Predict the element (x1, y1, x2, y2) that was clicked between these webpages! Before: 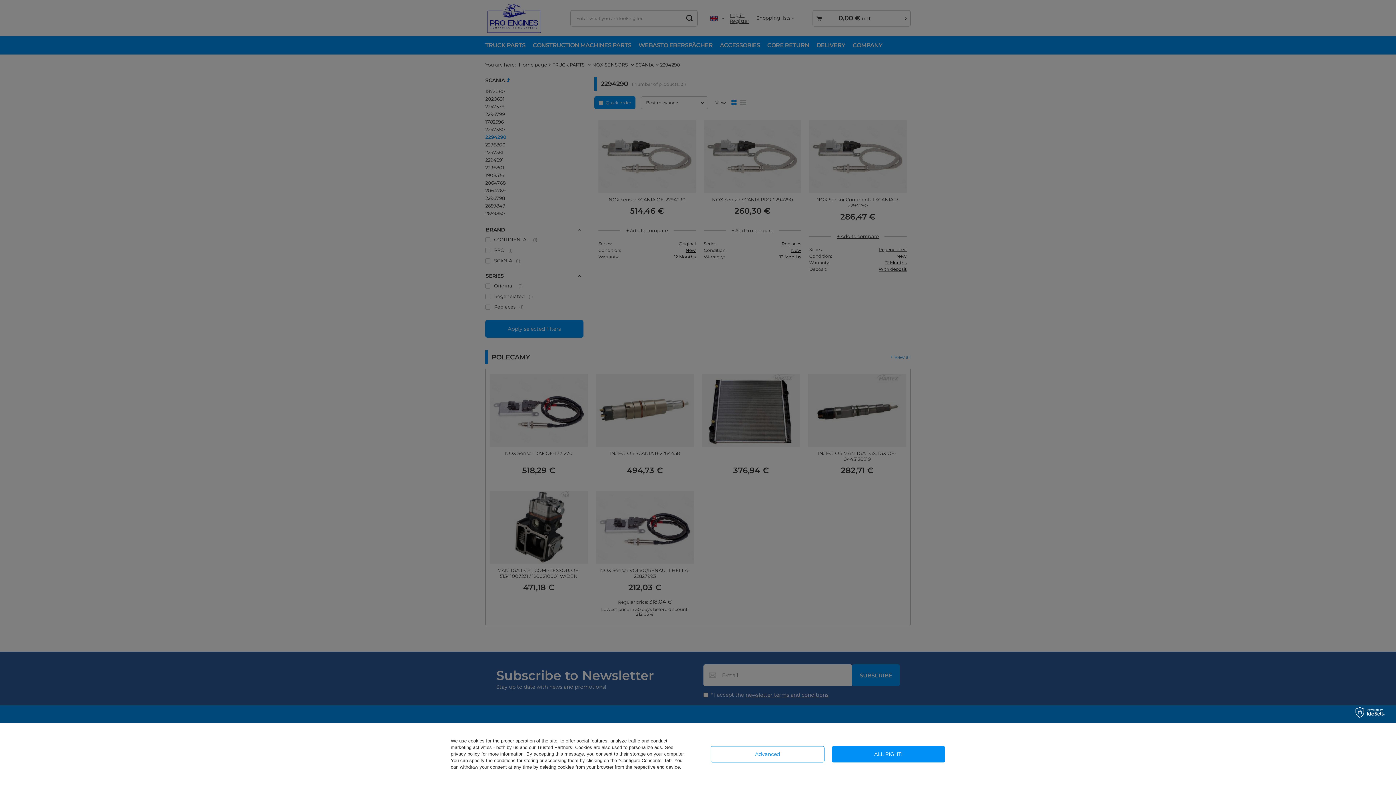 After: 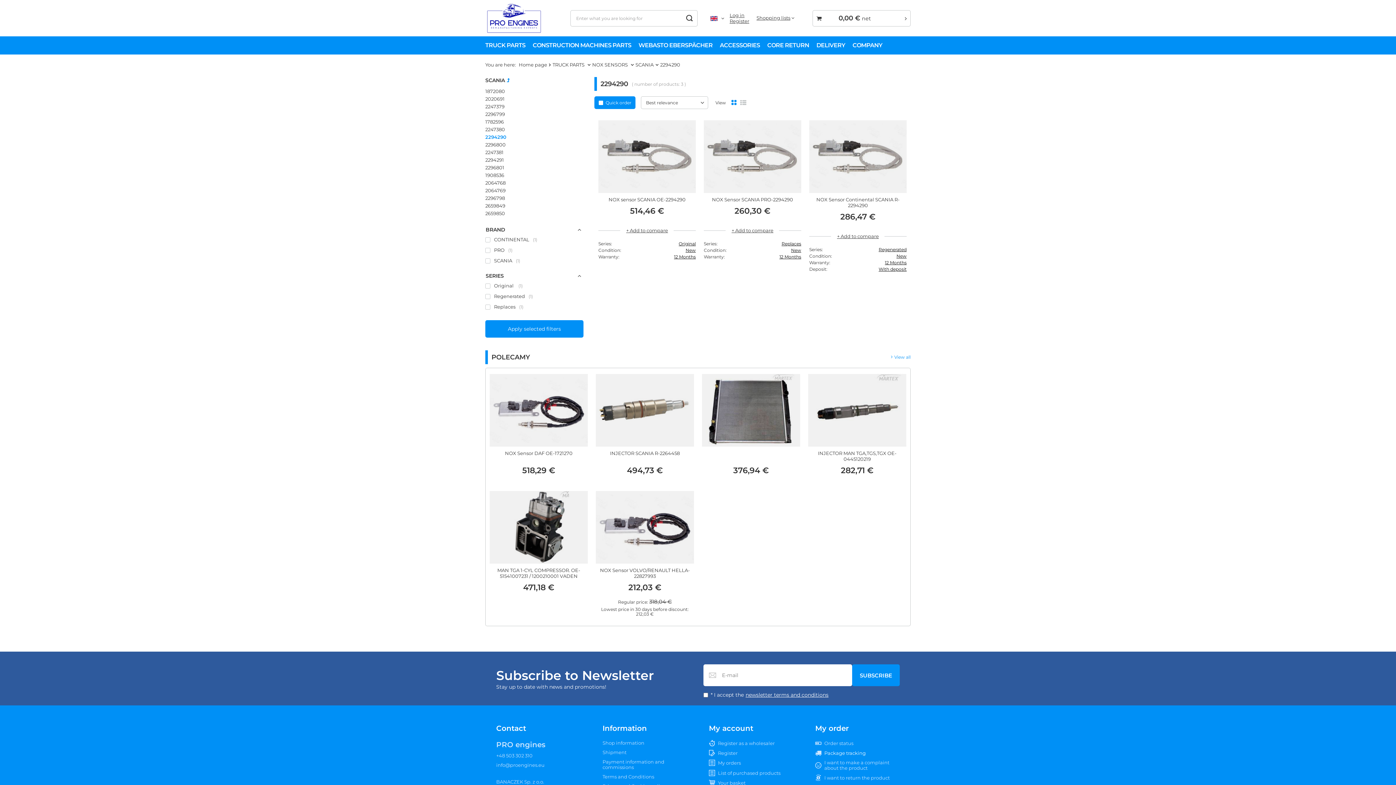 Action: bbox: (831, 746, 945, 762) label: ALL RIGHT!